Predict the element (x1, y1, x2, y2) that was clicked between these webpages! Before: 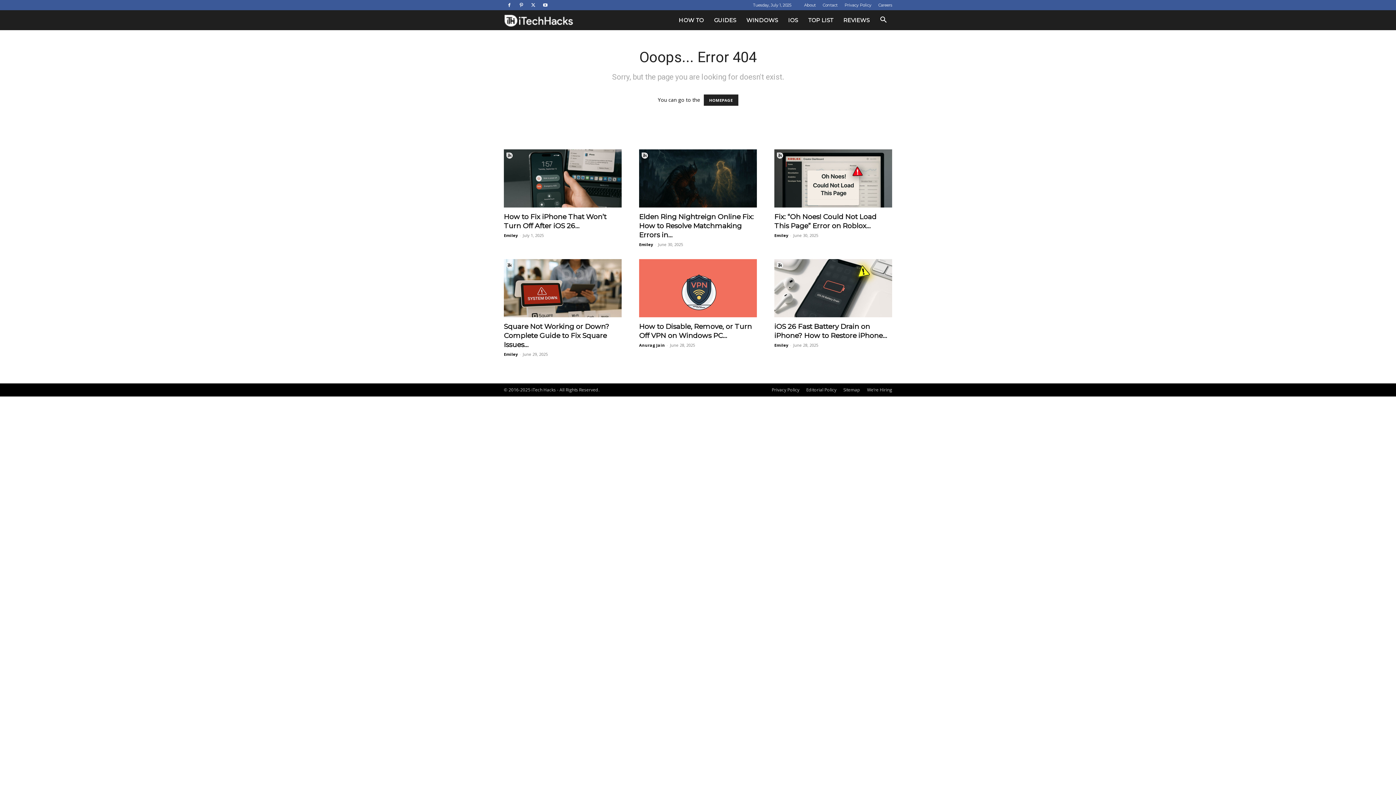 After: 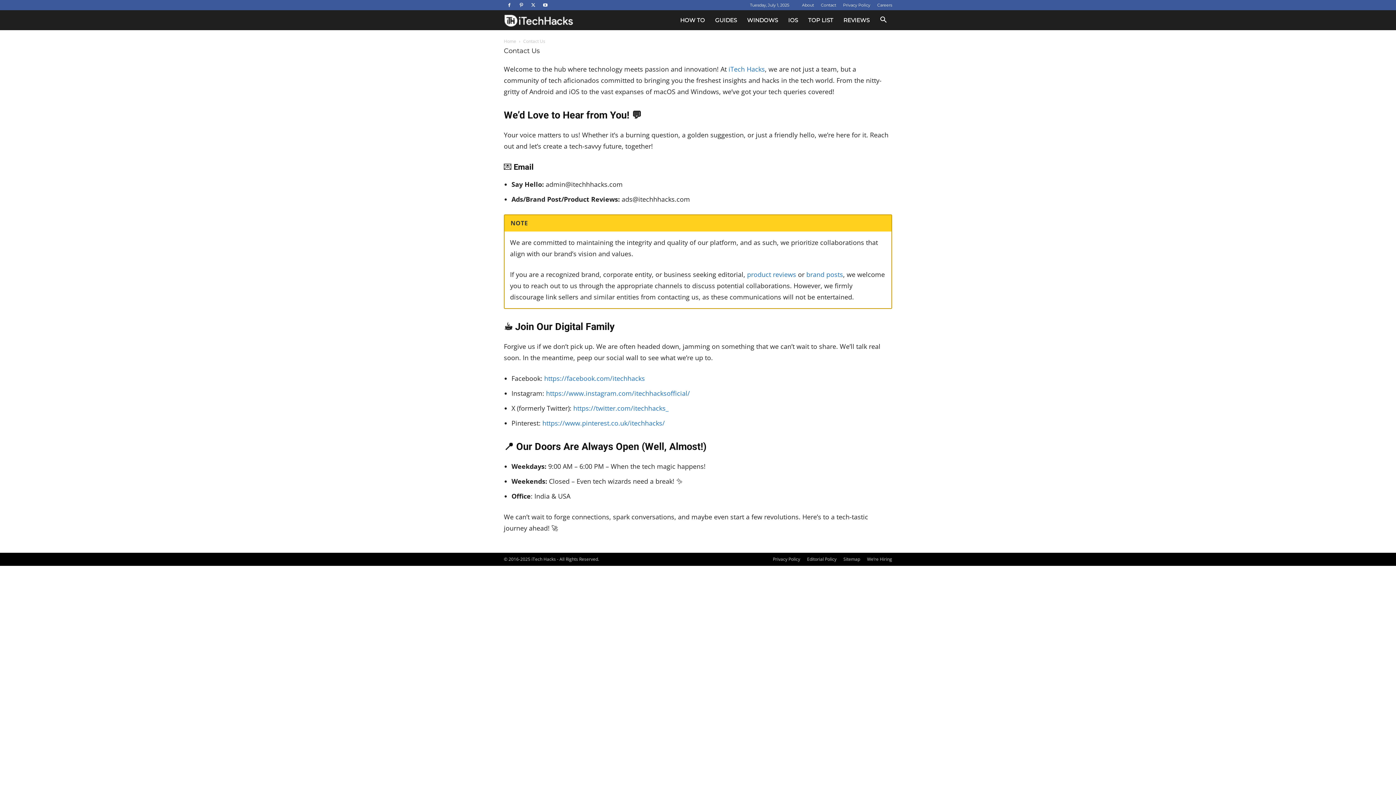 Action: bbox: (822, 2, 837, 7) label: Contact